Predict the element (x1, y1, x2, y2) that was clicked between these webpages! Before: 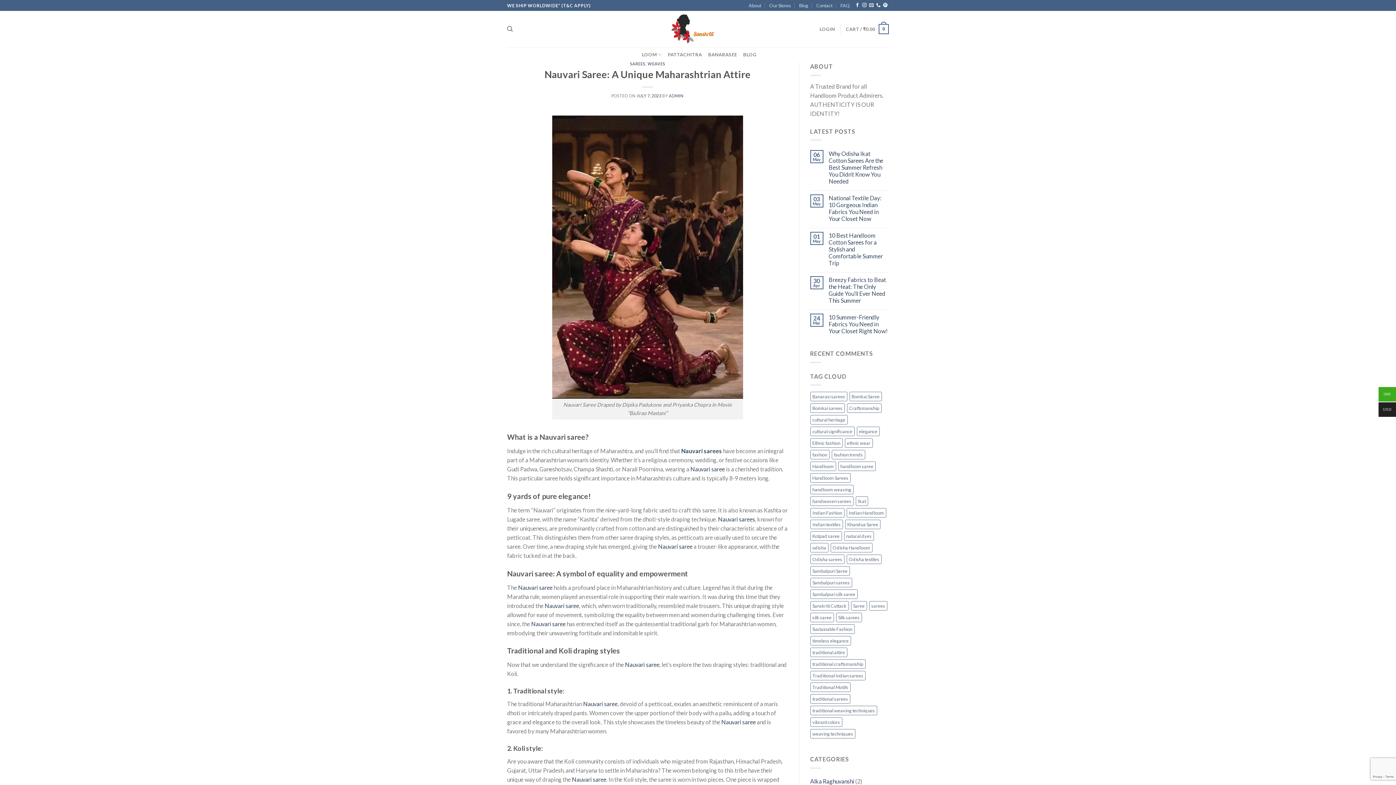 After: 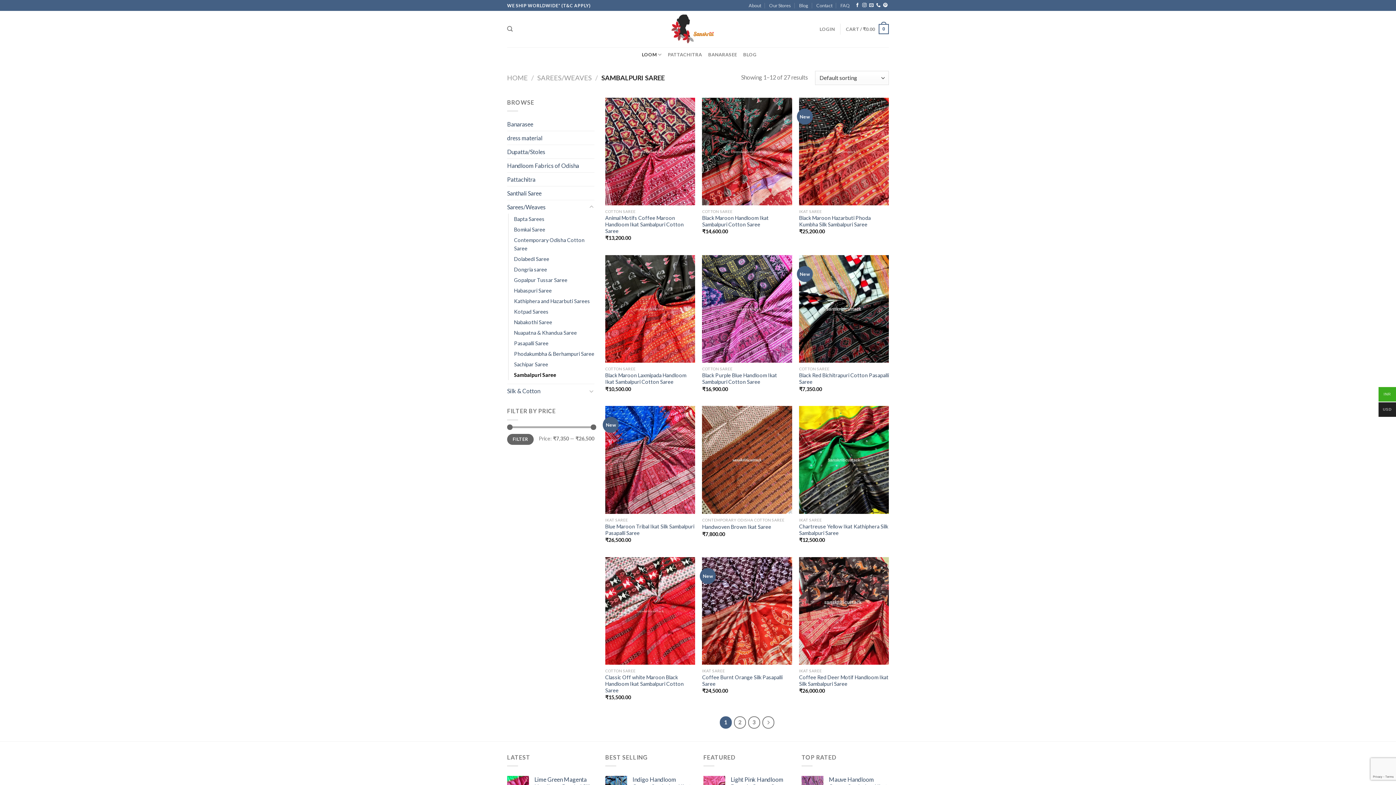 Action: label: Sambalpuri silk saree (9 items) bbox: (810, 589, 857, 599)